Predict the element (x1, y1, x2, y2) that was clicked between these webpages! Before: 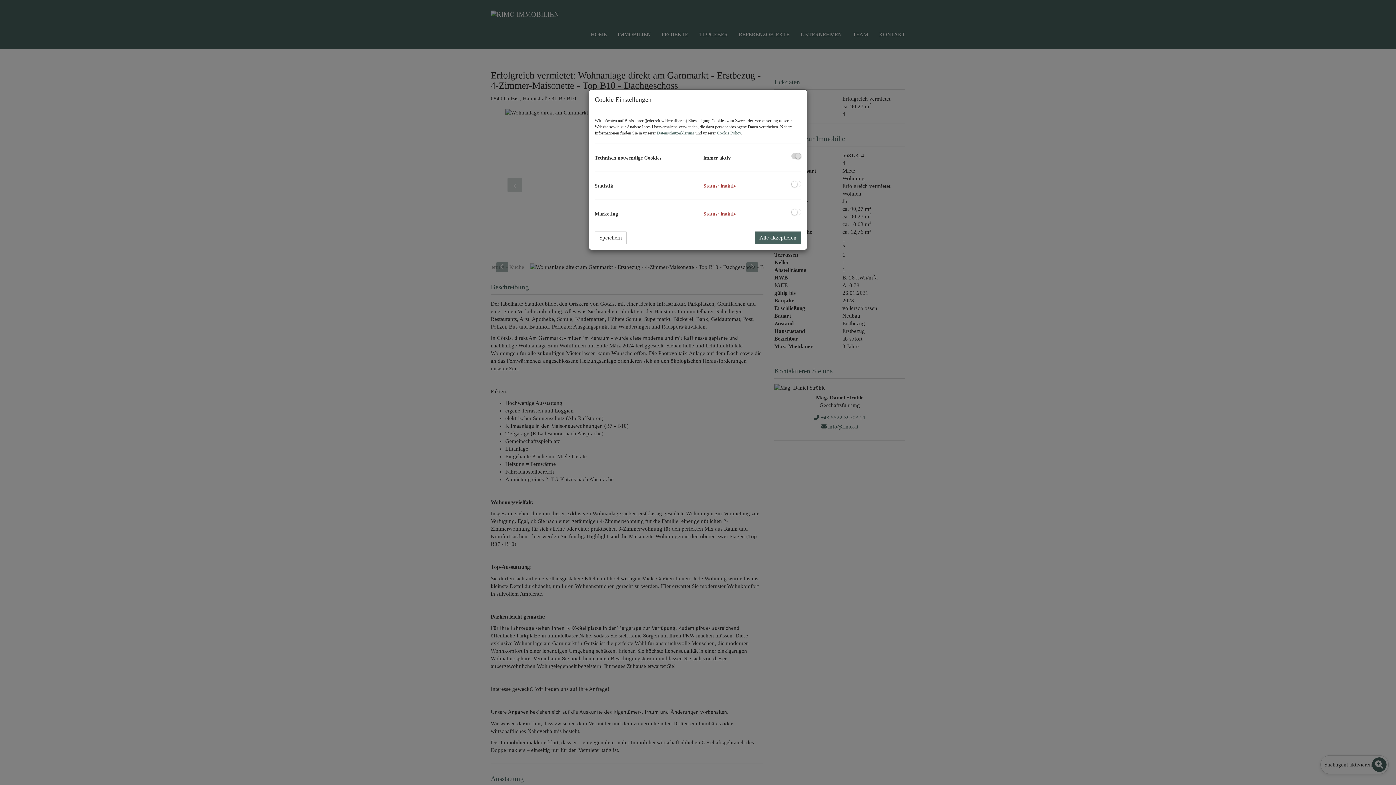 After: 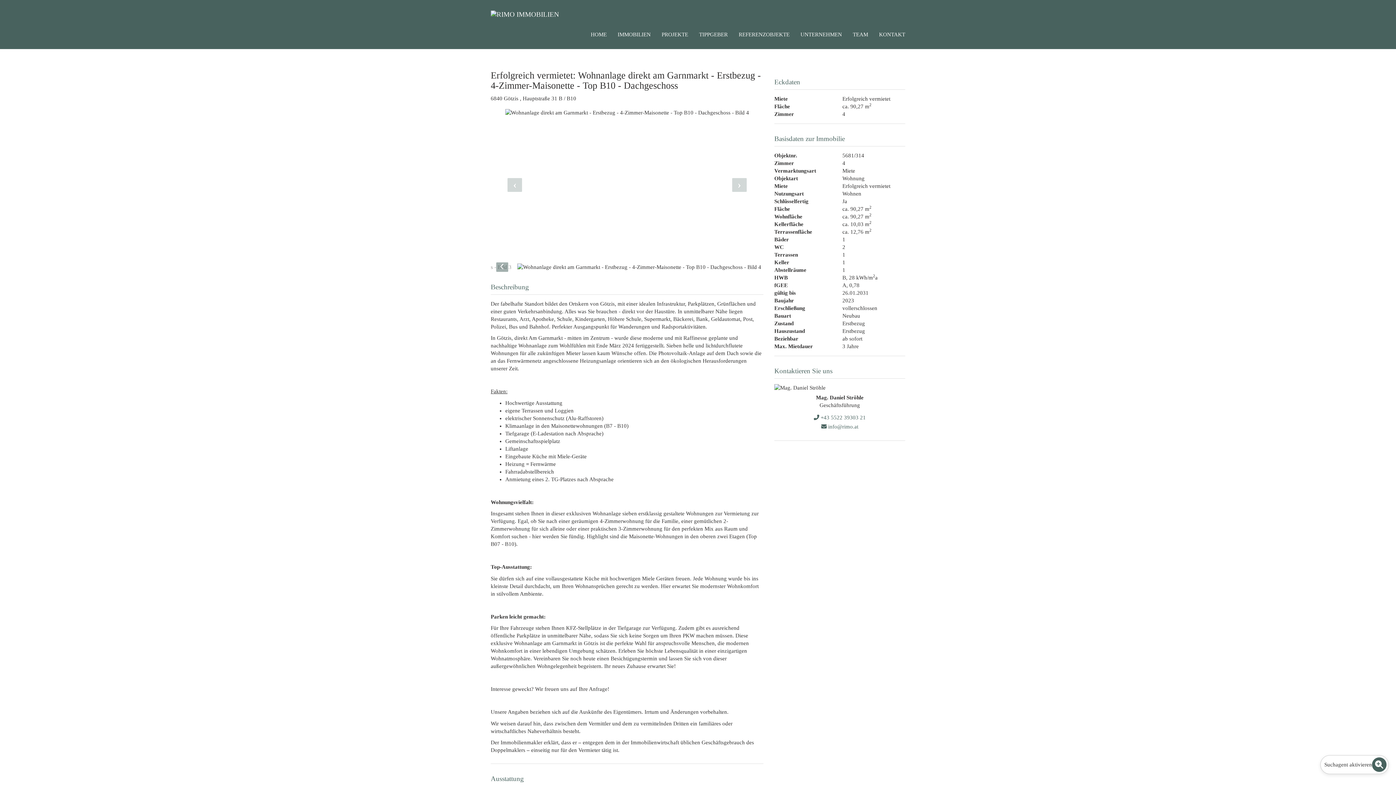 Action: label: Alle akzeptieren bbox: (754, 231, 801, 244)